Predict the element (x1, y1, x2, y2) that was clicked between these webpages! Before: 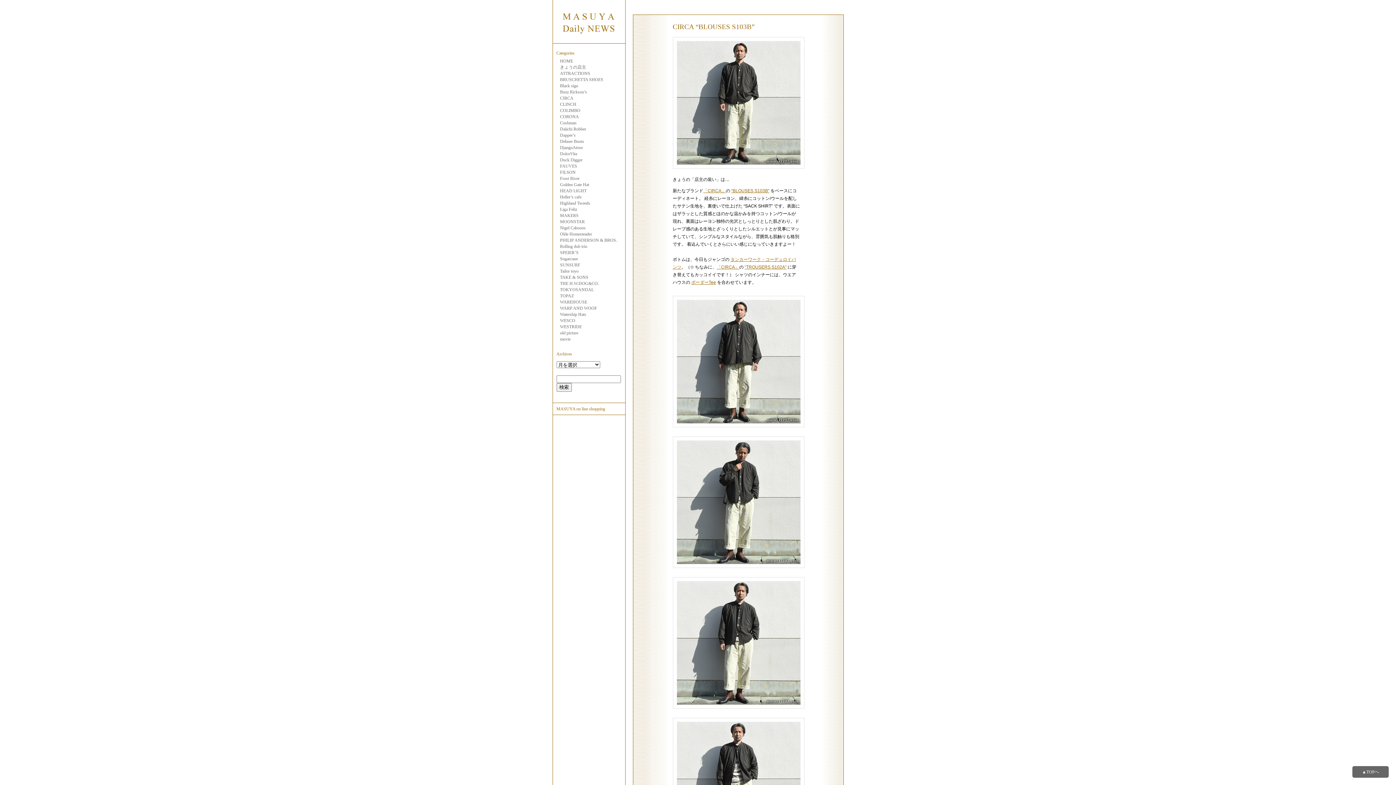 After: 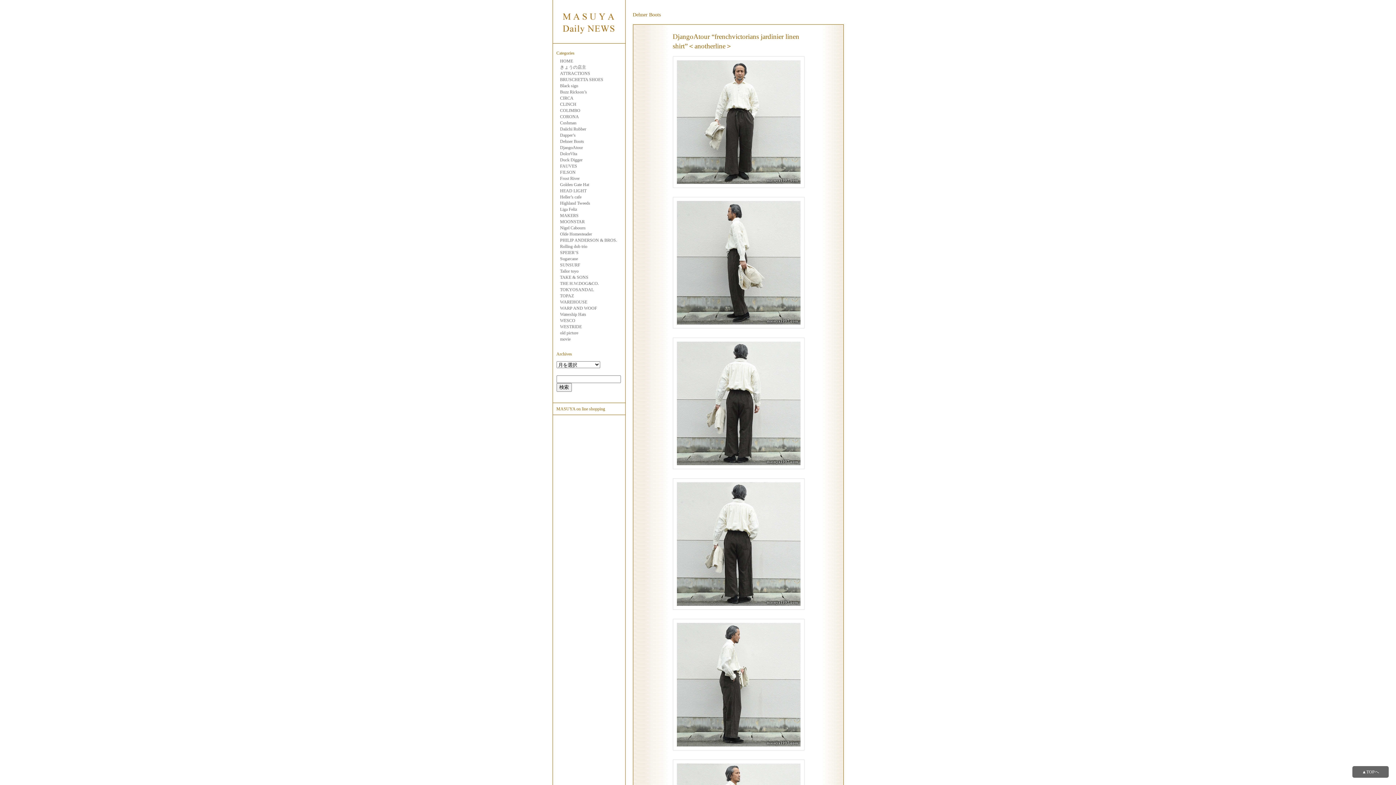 Action: bbox: (560, 138, 584, 144) label: Dehner Boots